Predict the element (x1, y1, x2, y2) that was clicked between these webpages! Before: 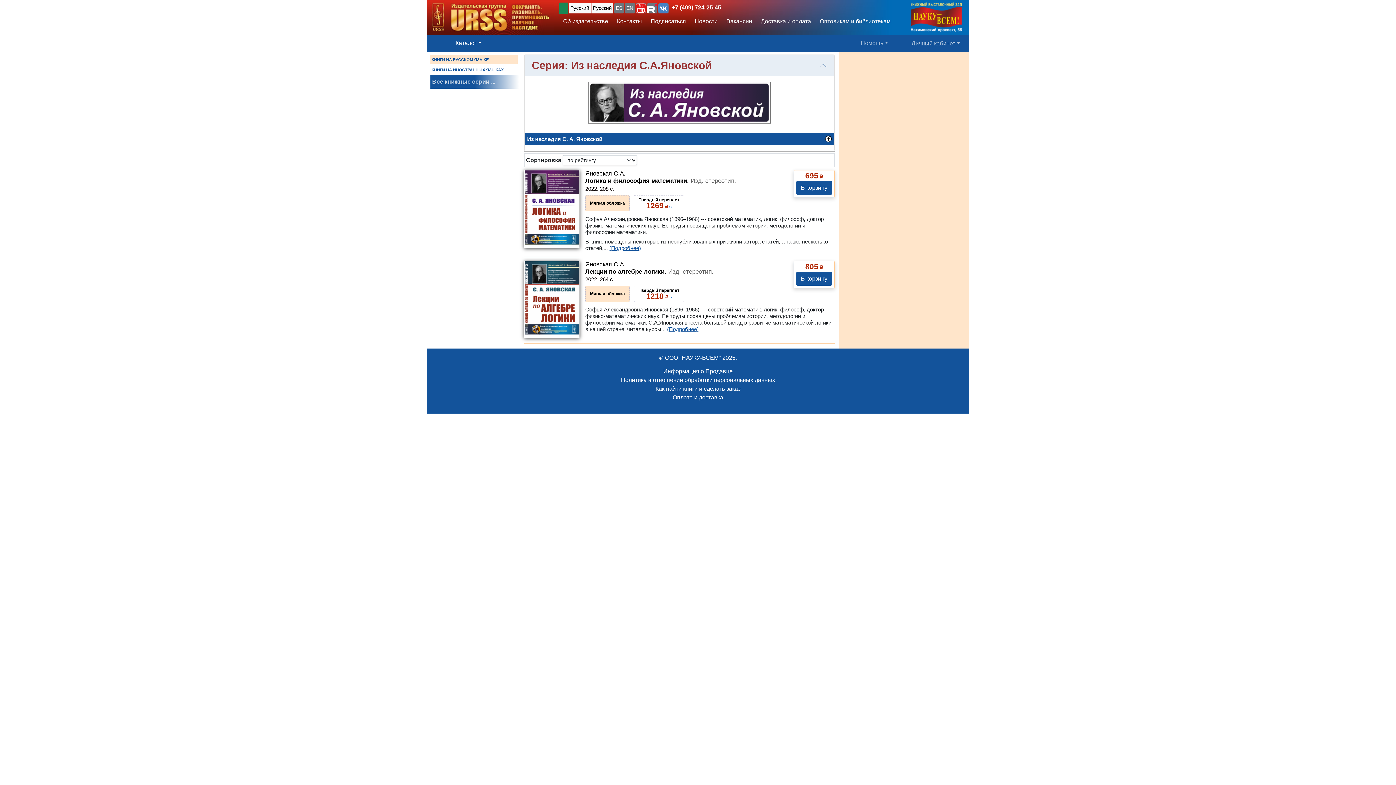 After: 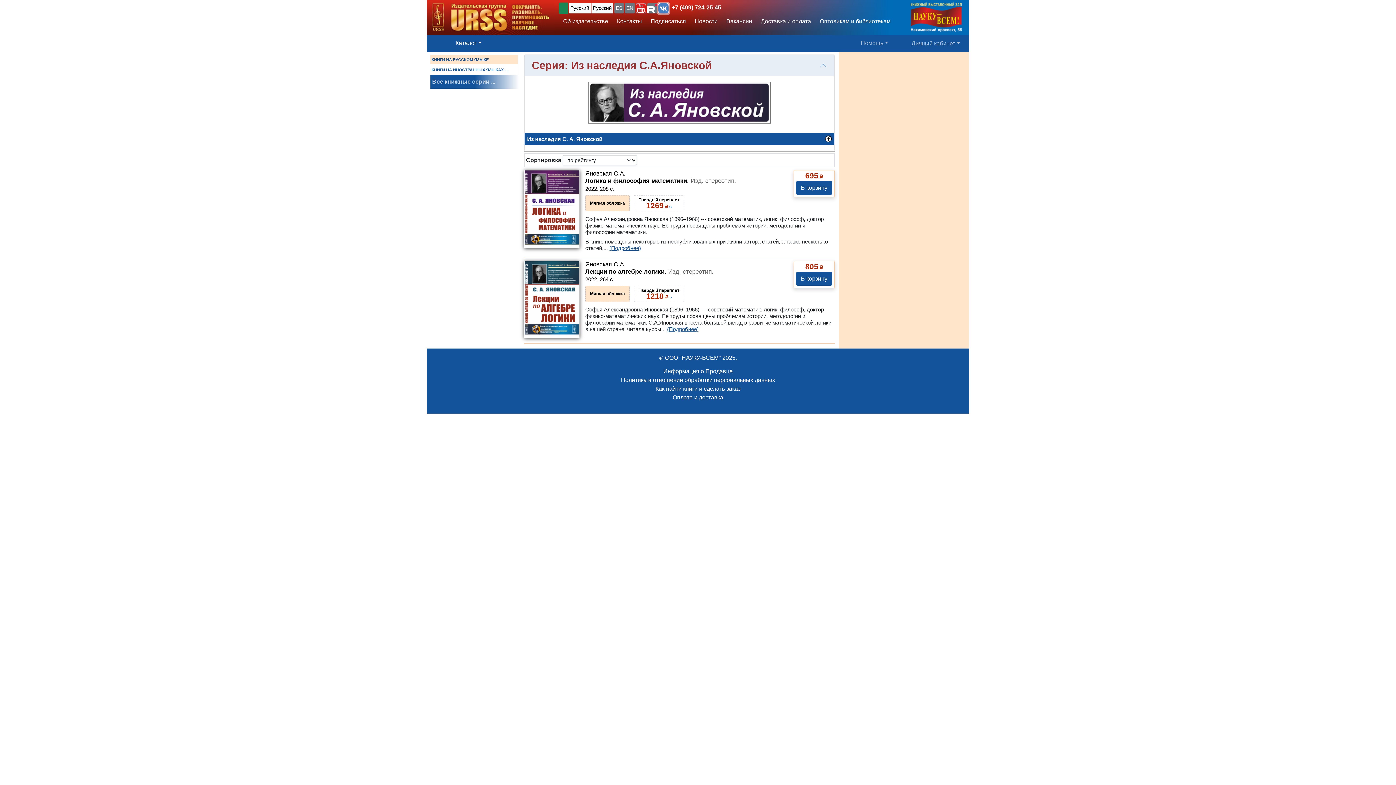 Action: bbox: (658, 3, 668, 13)